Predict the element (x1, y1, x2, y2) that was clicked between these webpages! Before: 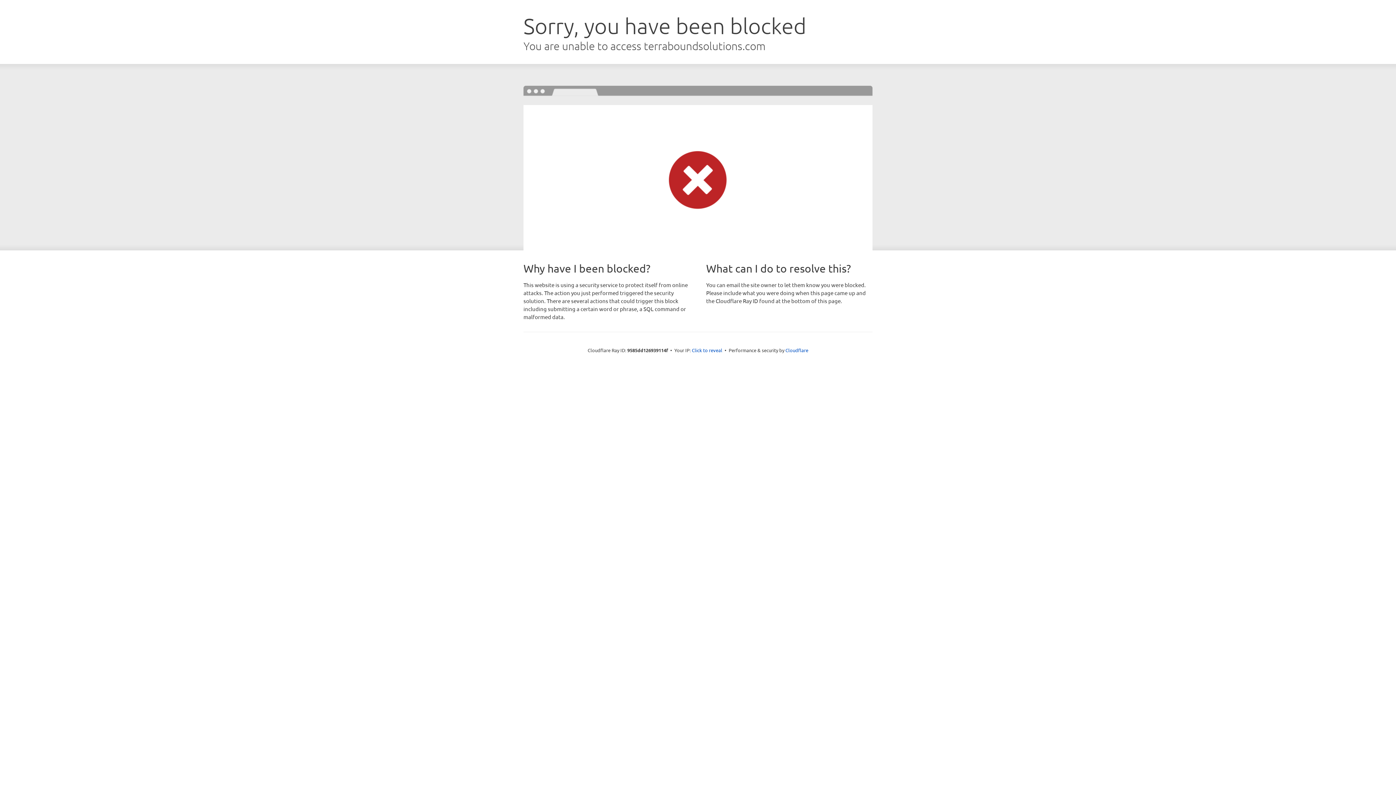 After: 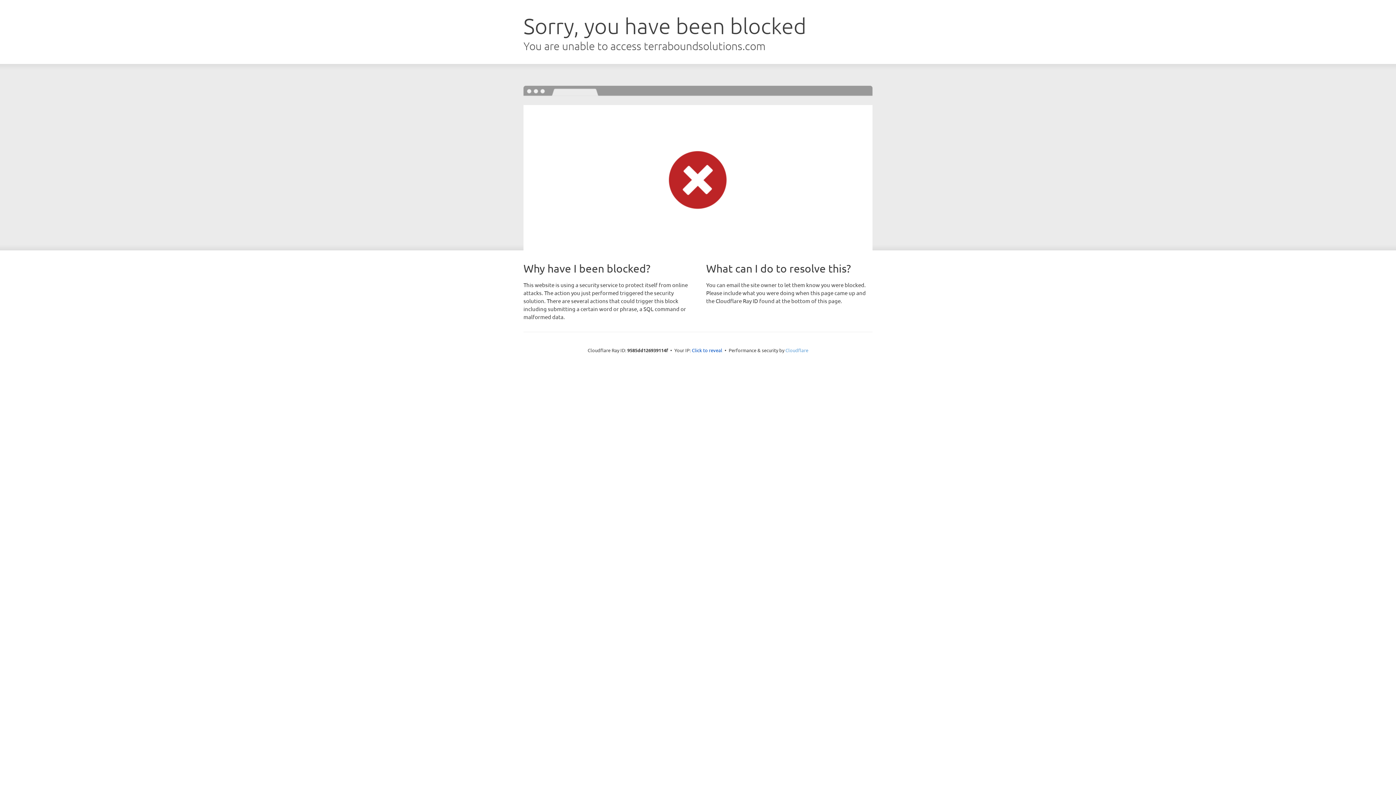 Action: bbox: (785, 347, 808, 353) label: Cloudflare